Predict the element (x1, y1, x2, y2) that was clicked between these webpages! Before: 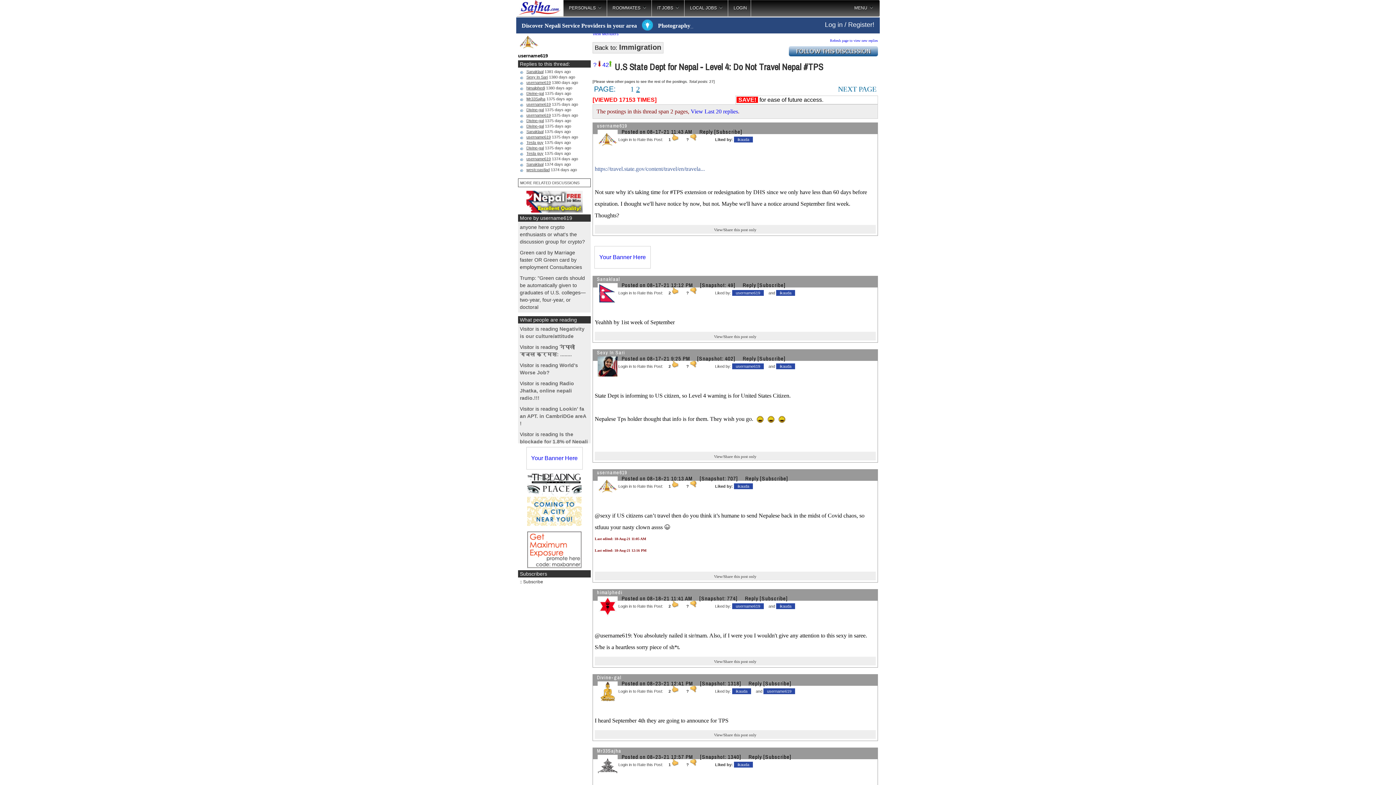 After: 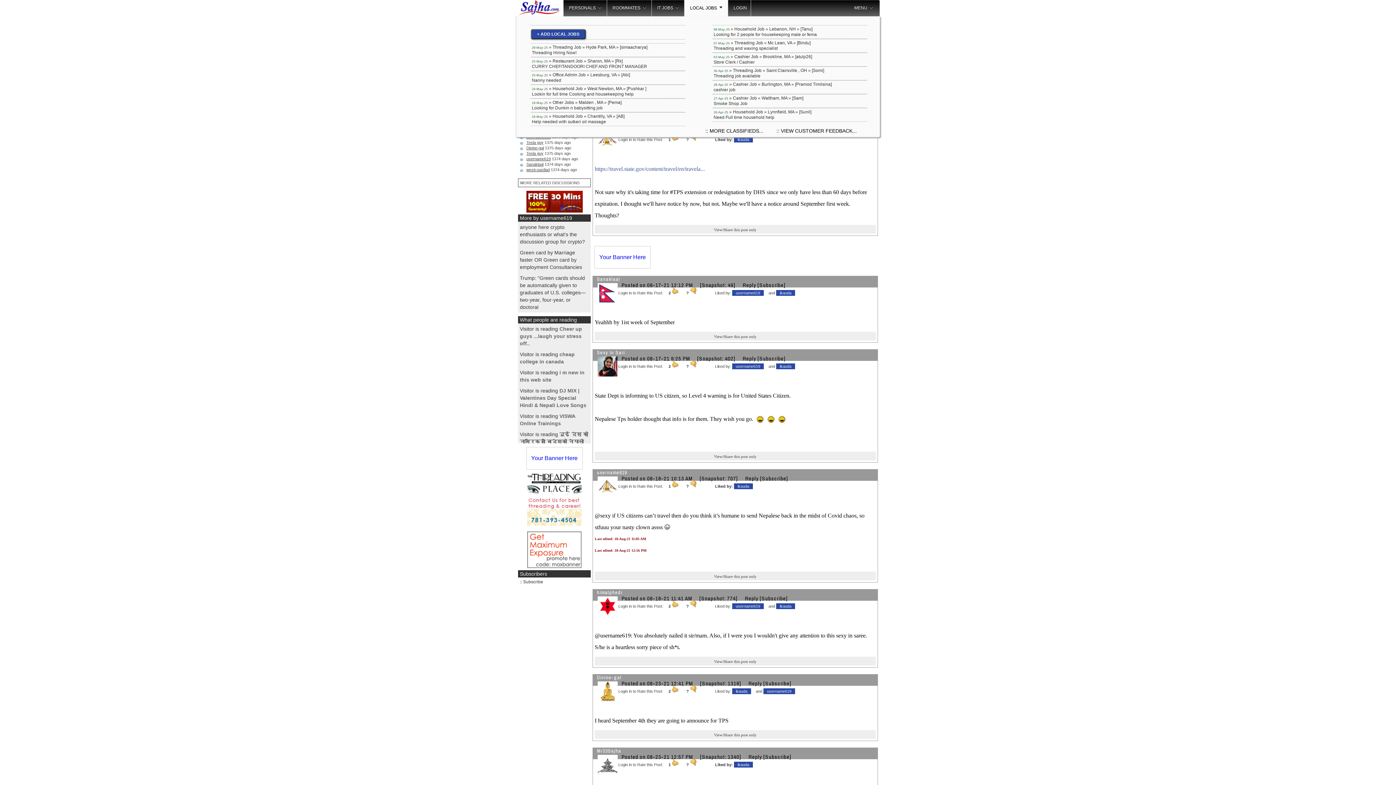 Action: label: LOCAL JOBS bbox: (684, 0, 728, 16)